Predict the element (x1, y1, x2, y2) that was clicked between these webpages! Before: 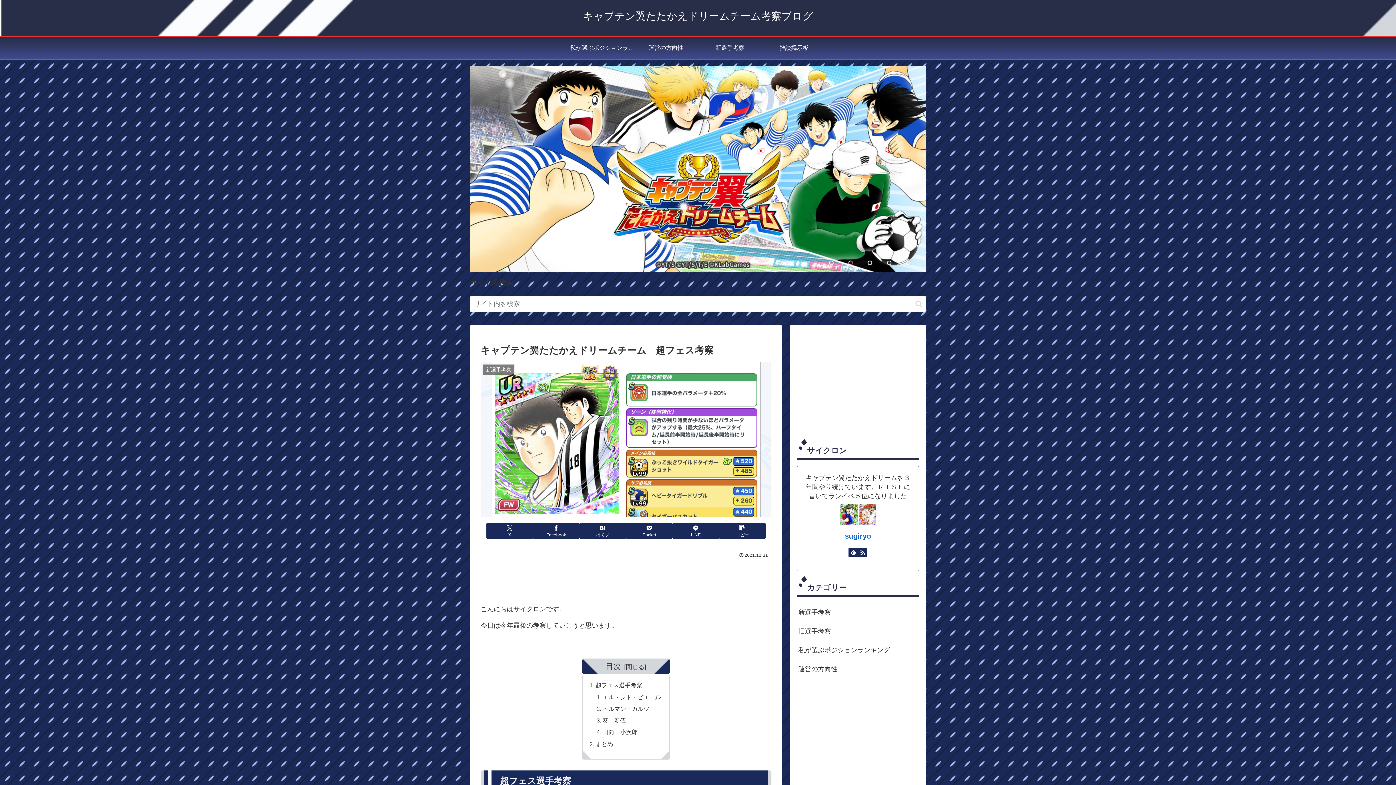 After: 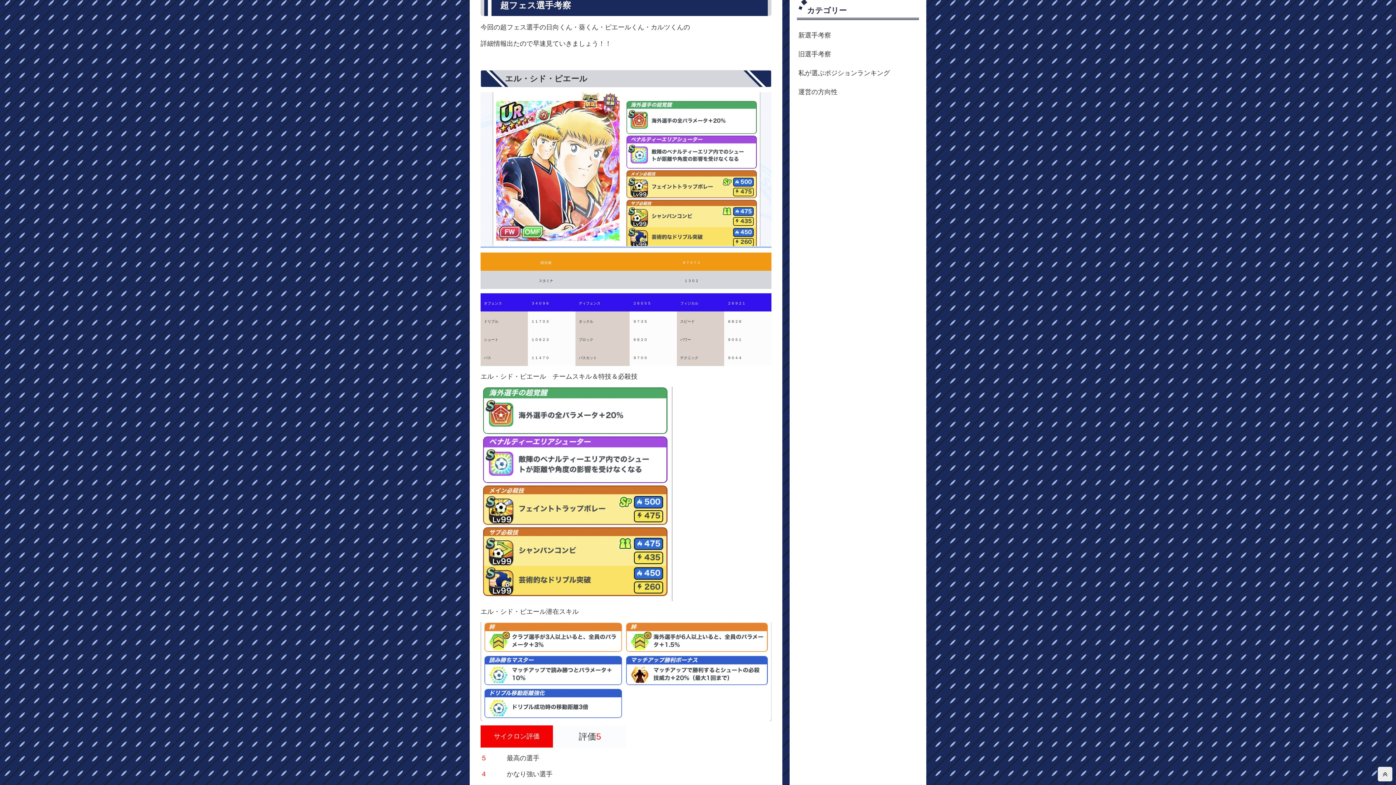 Action: bbox: (595, 682, 642, 688) label: 超フェス選手考察